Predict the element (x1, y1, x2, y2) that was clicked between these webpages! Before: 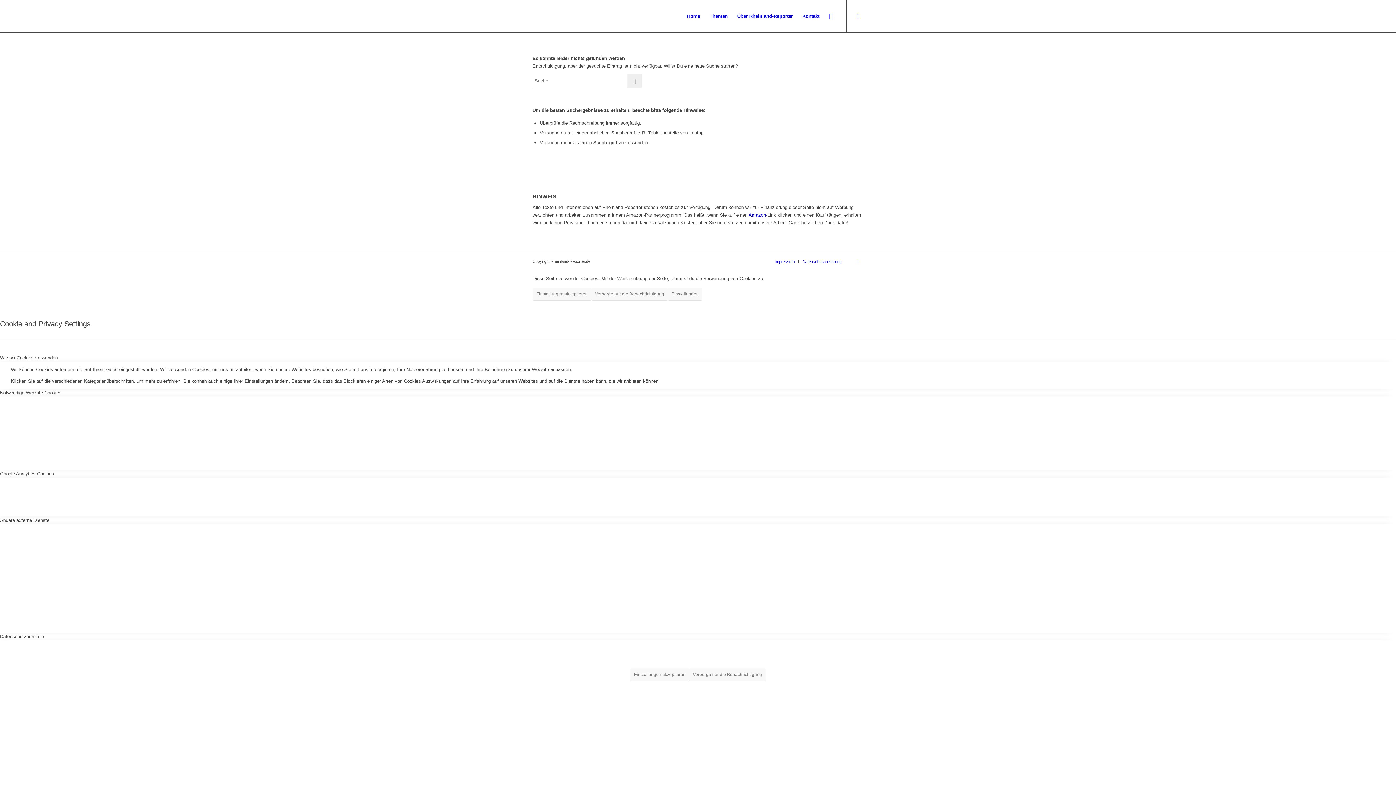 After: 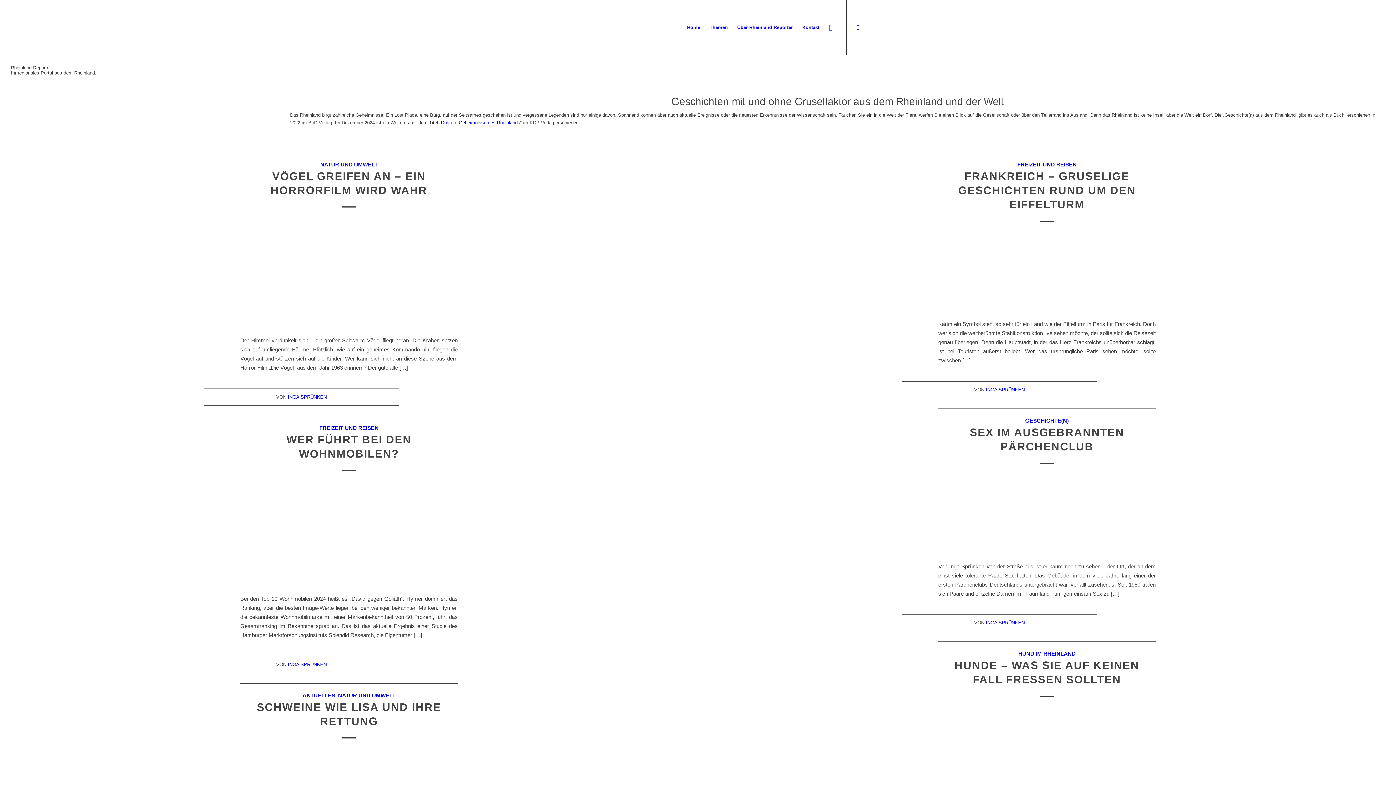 Action: bbox: (682, 0, 705, 32) label: Home